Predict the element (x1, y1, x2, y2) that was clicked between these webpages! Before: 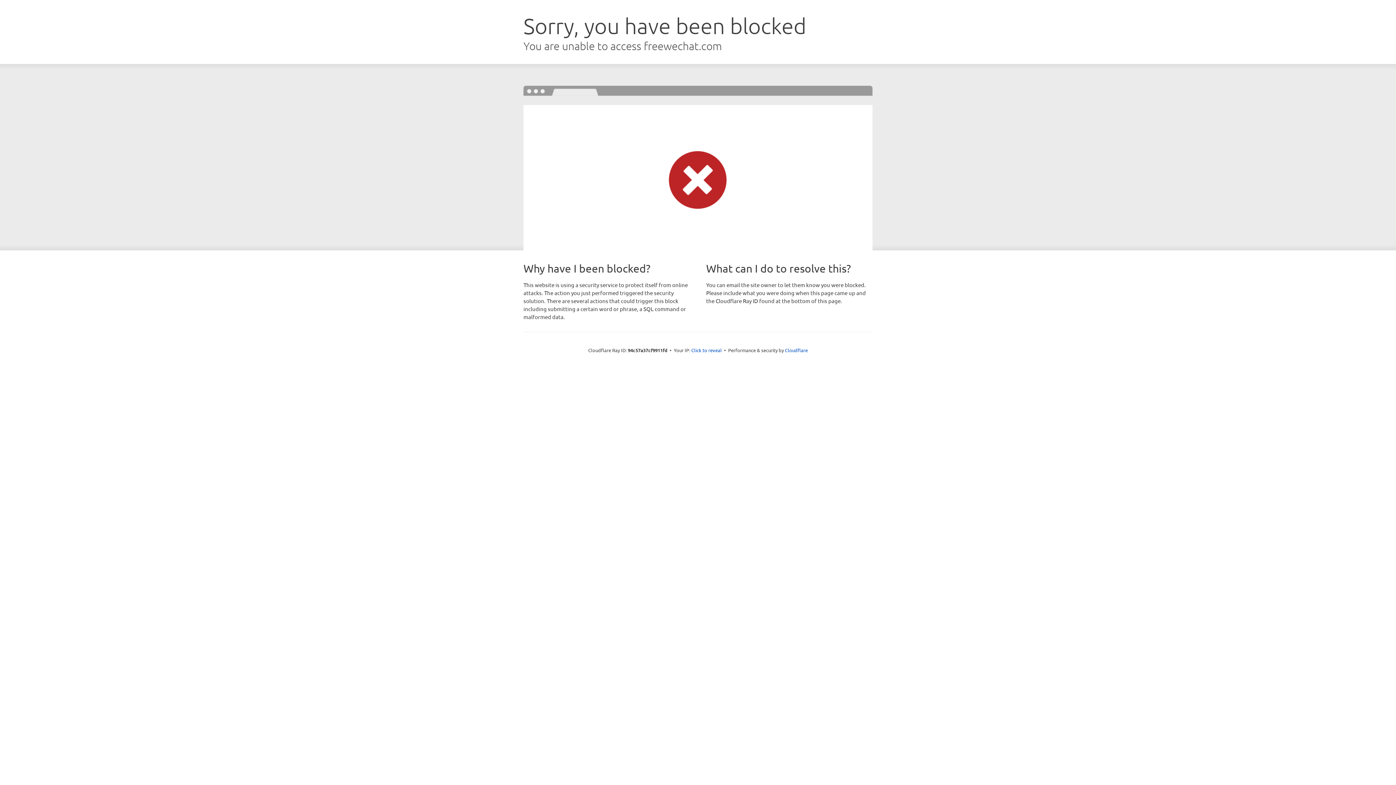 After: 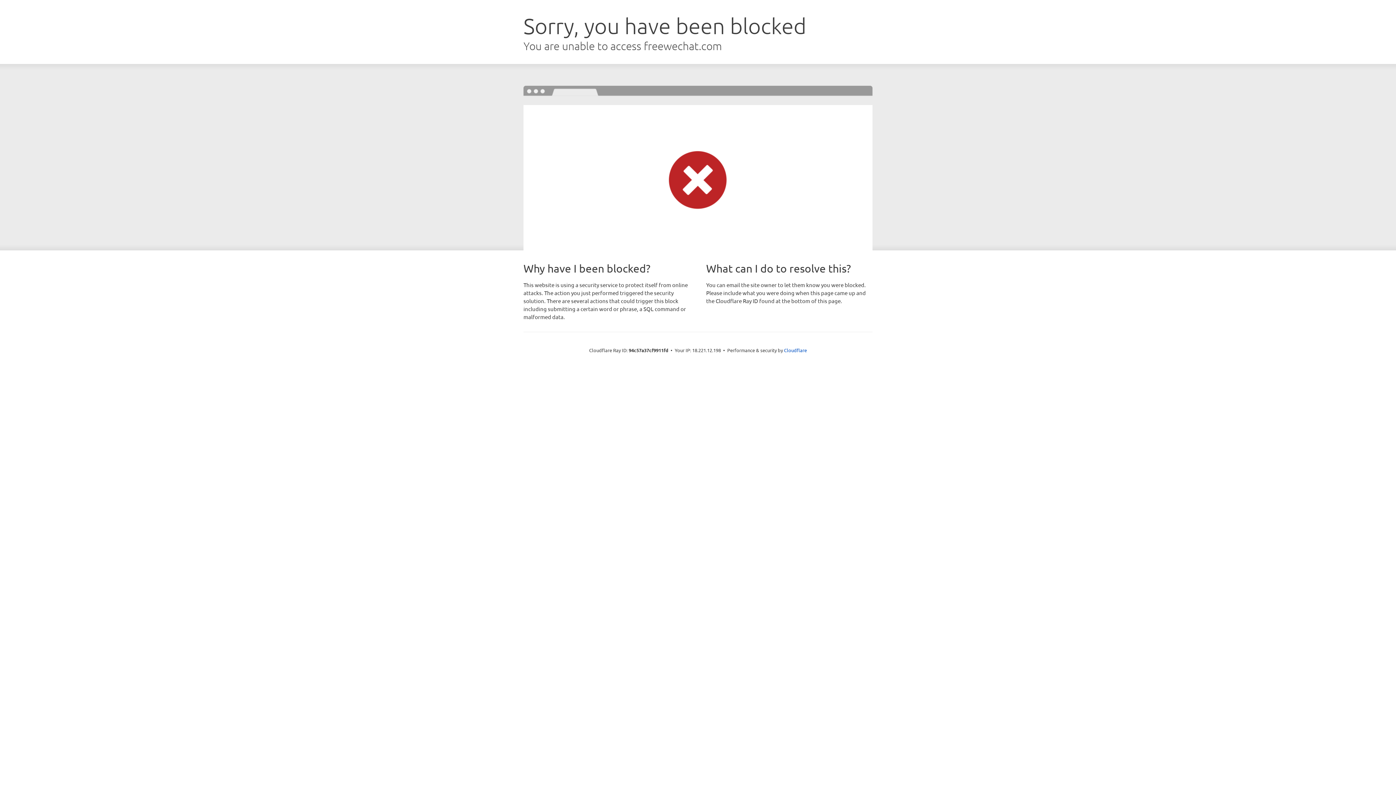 Action: bbox: (691, 346, 722, 353) label: Click to reveal